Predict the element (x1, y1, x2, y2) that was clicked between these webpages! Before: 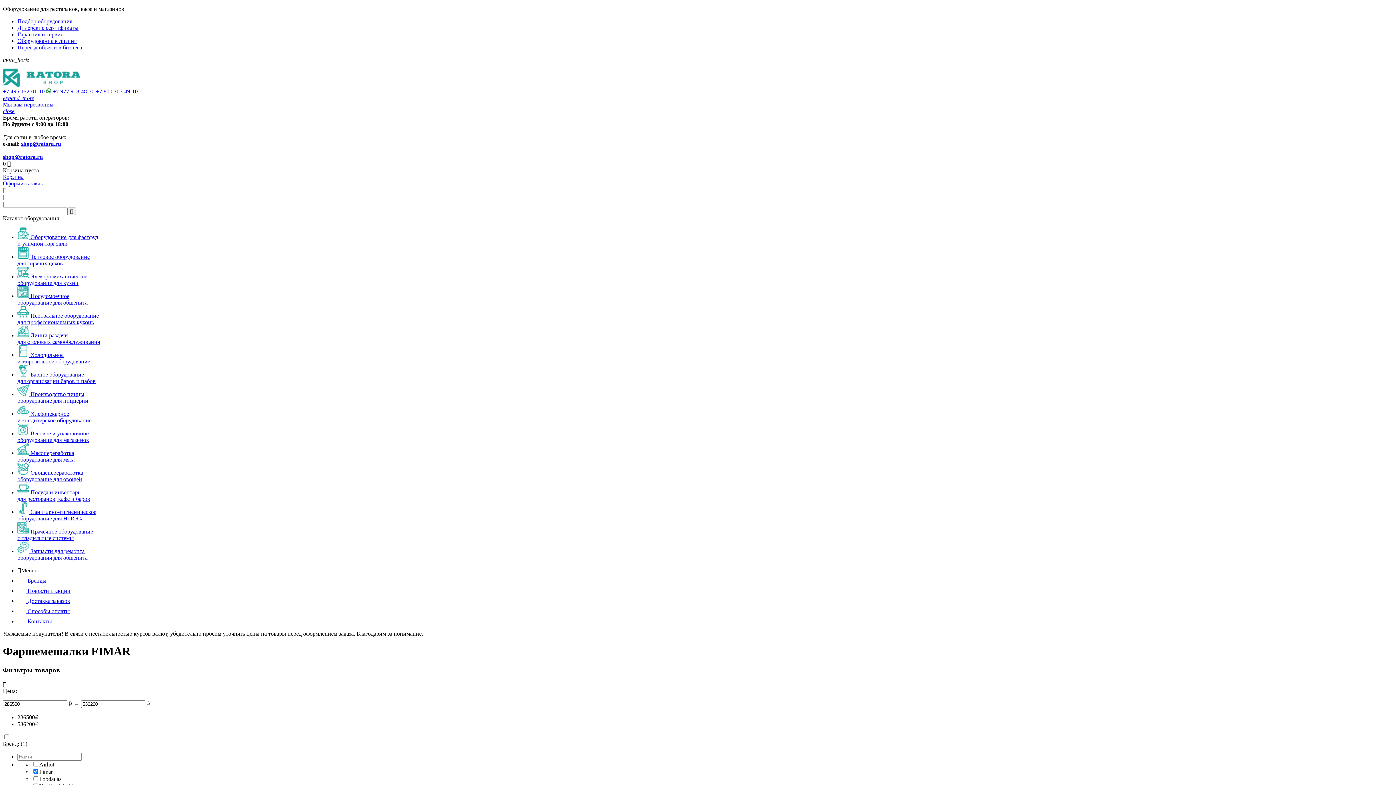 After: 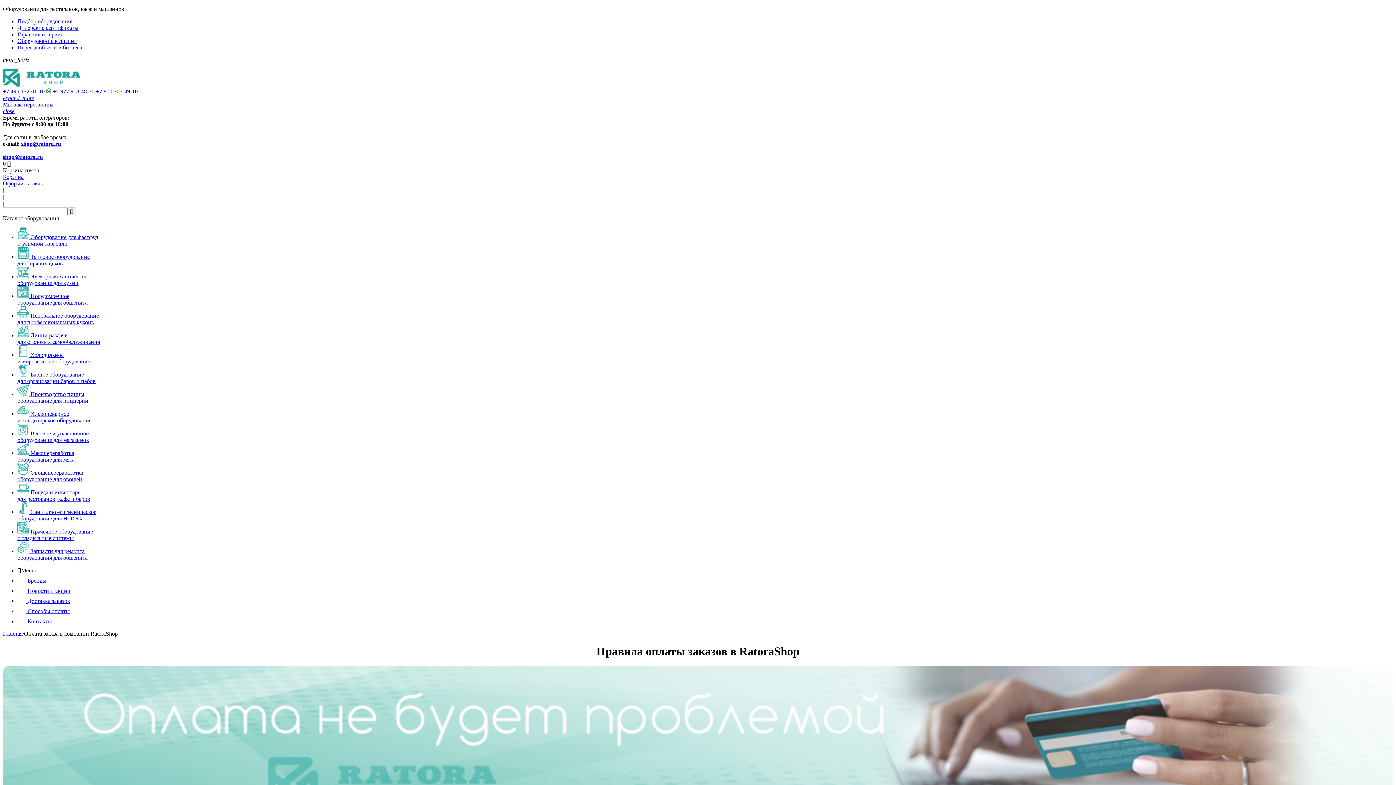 Action: bbox: (17, 608, 69, 614) label:  Способы оплаты